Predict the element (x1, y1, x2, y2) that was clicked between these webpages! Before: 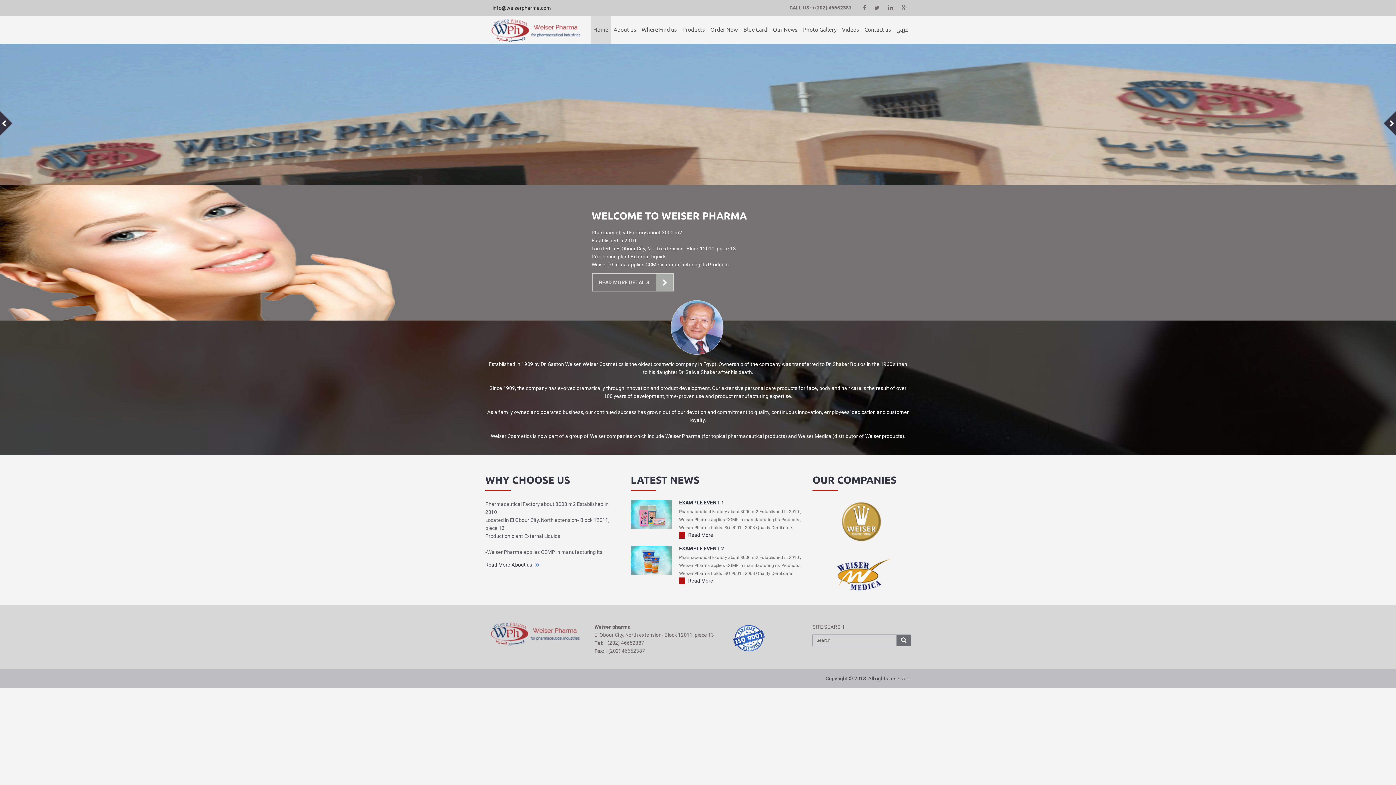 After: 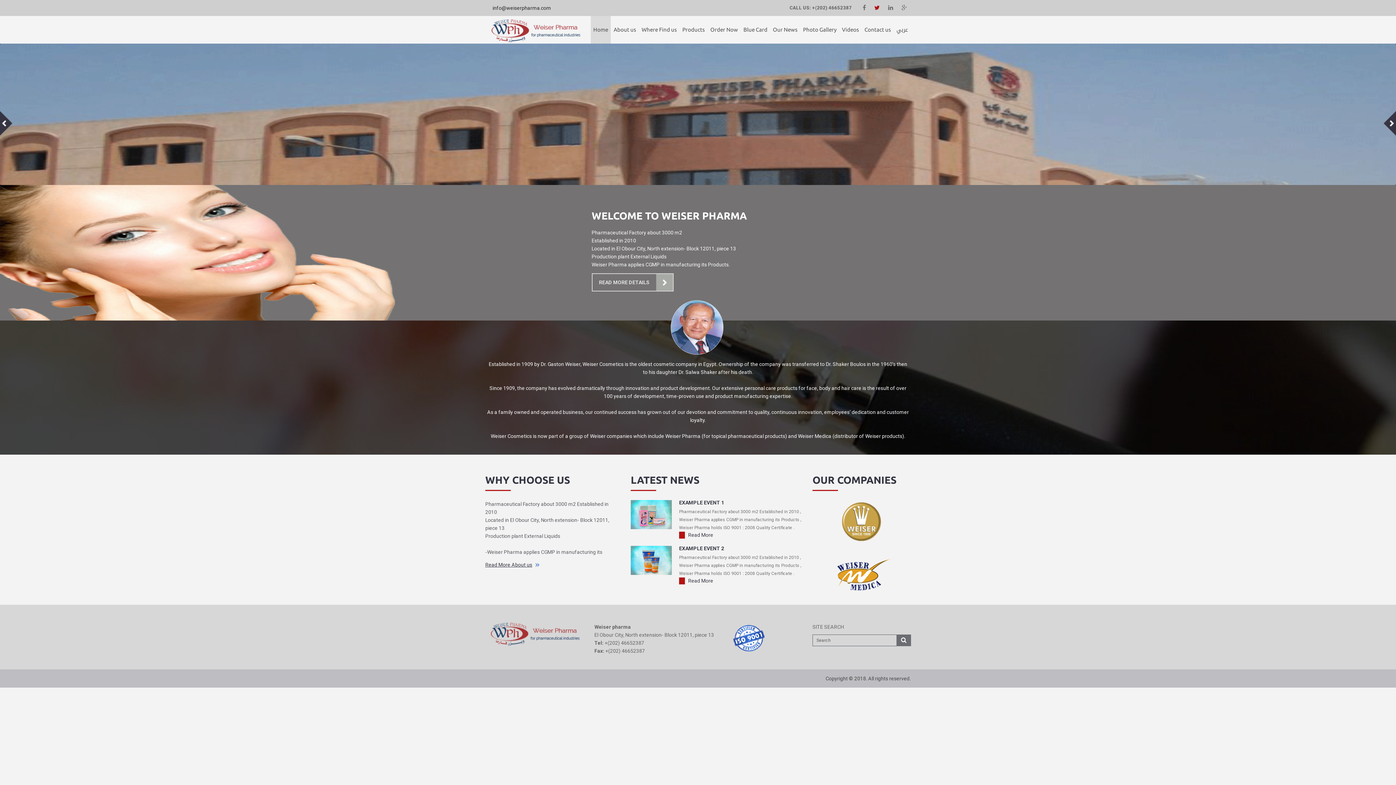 Action: bbox: (874, 5, 880, 10)